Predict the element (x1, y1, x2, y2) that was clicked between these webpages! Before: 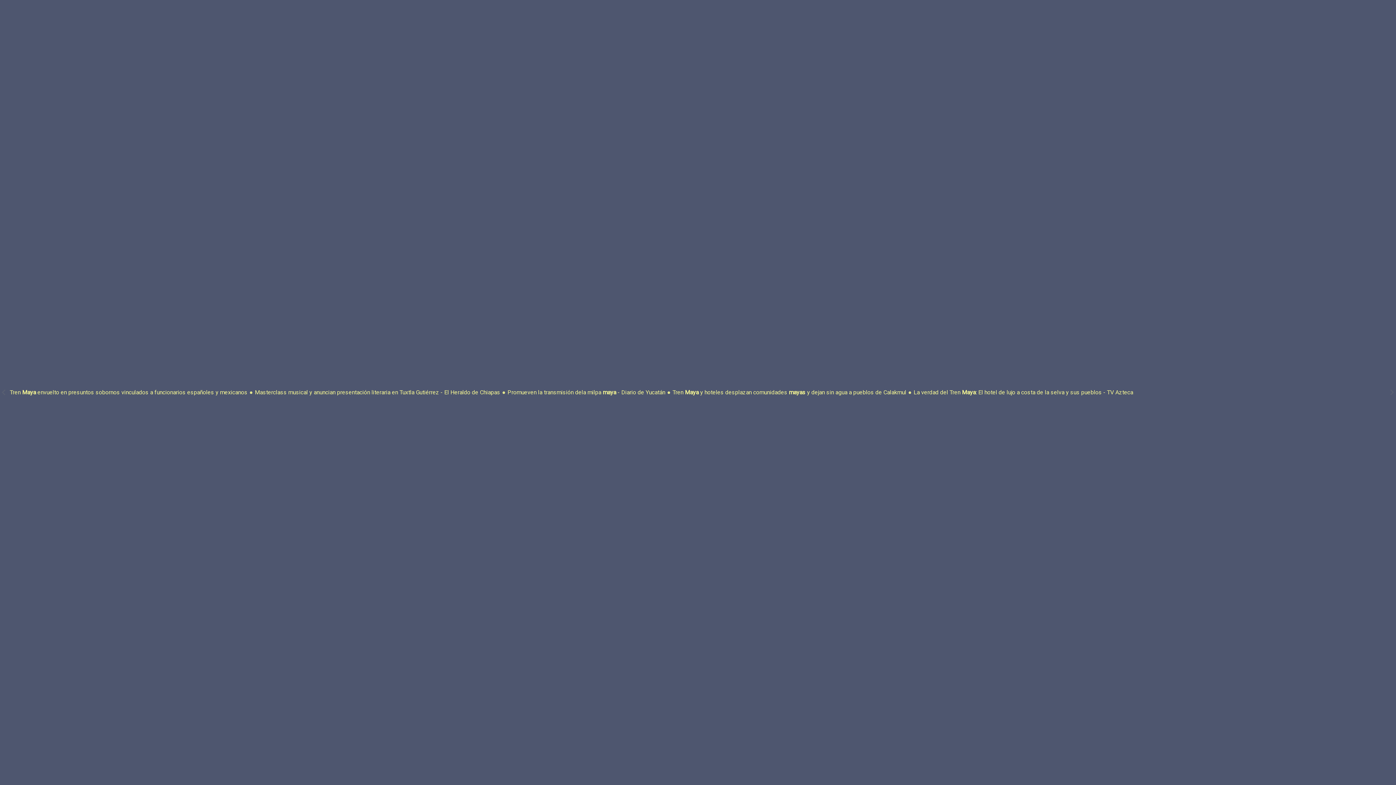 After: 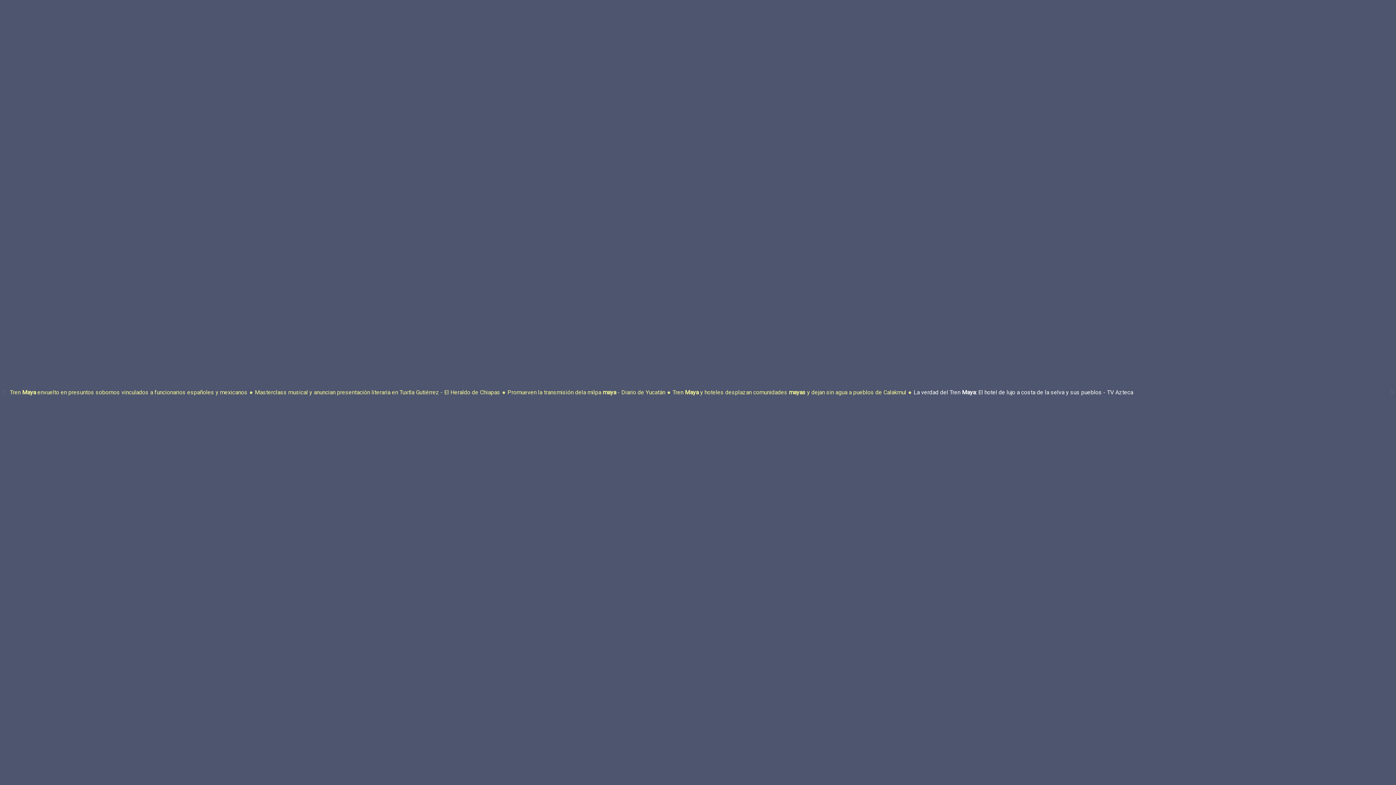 Action: bbox: (913, 389, 1133, 396) label: La verdad del Tren Maya: El hotel de lujo a costa de la selva y sus pueblos - TV Azteca